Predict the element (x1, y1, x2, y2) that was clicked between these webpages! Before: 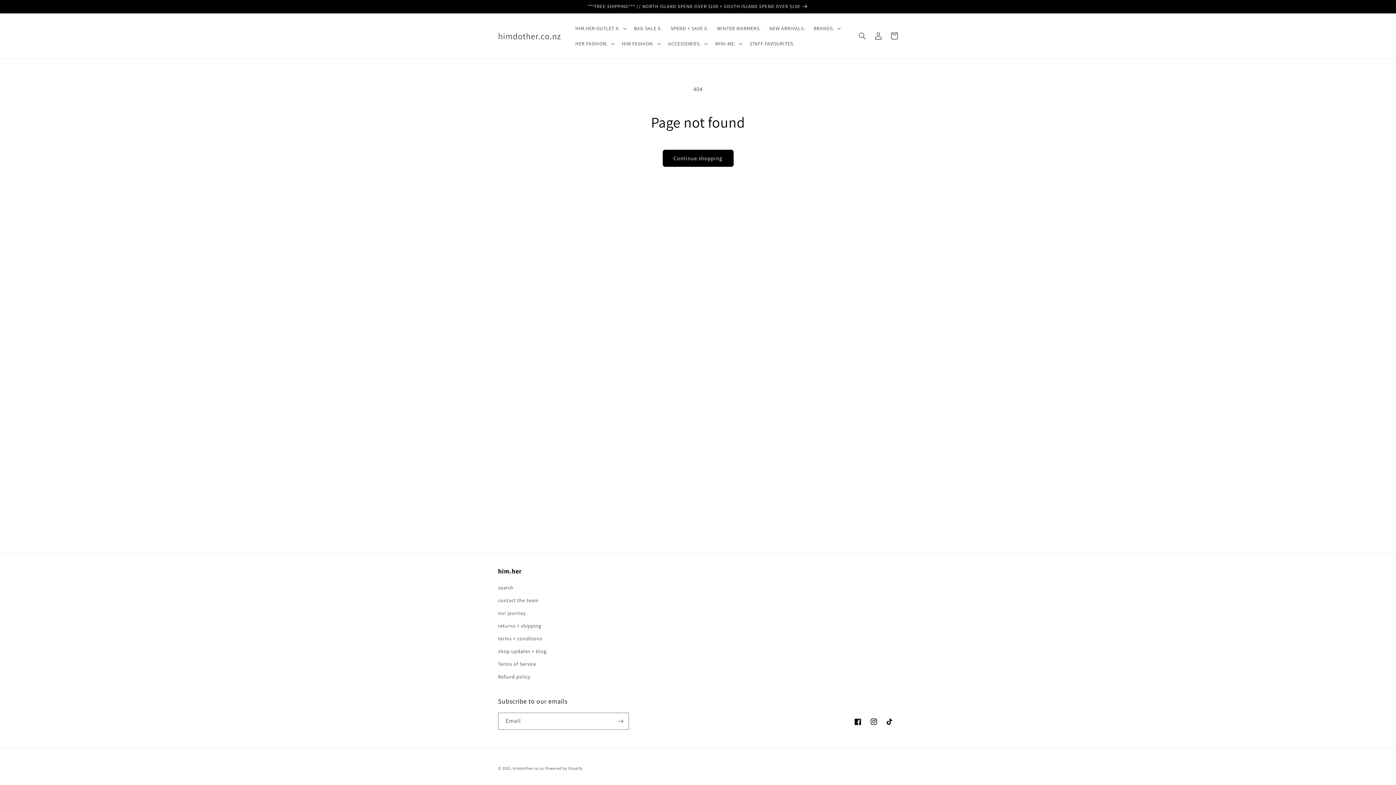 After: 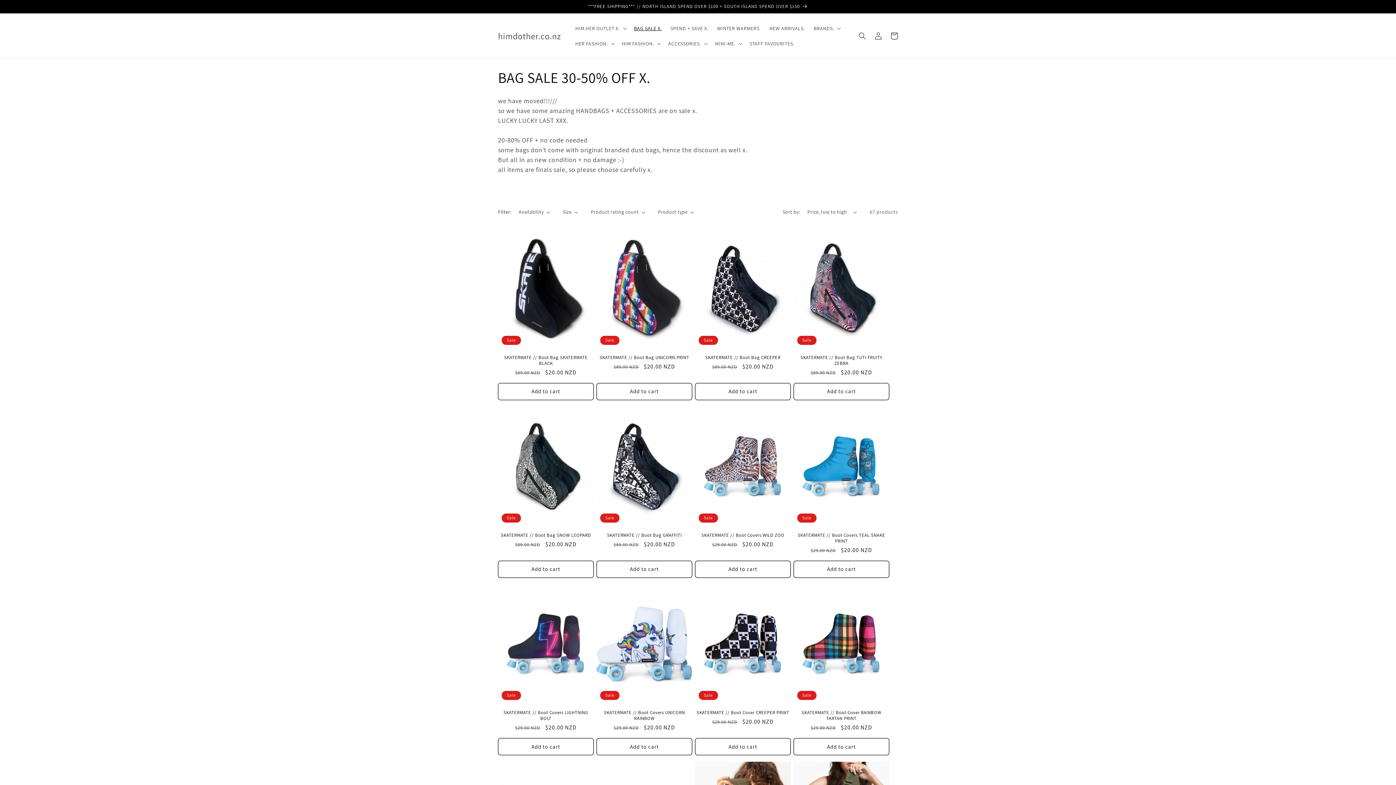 Action: bbox: (629, 20, 666, 36) label: BAG SALE X.